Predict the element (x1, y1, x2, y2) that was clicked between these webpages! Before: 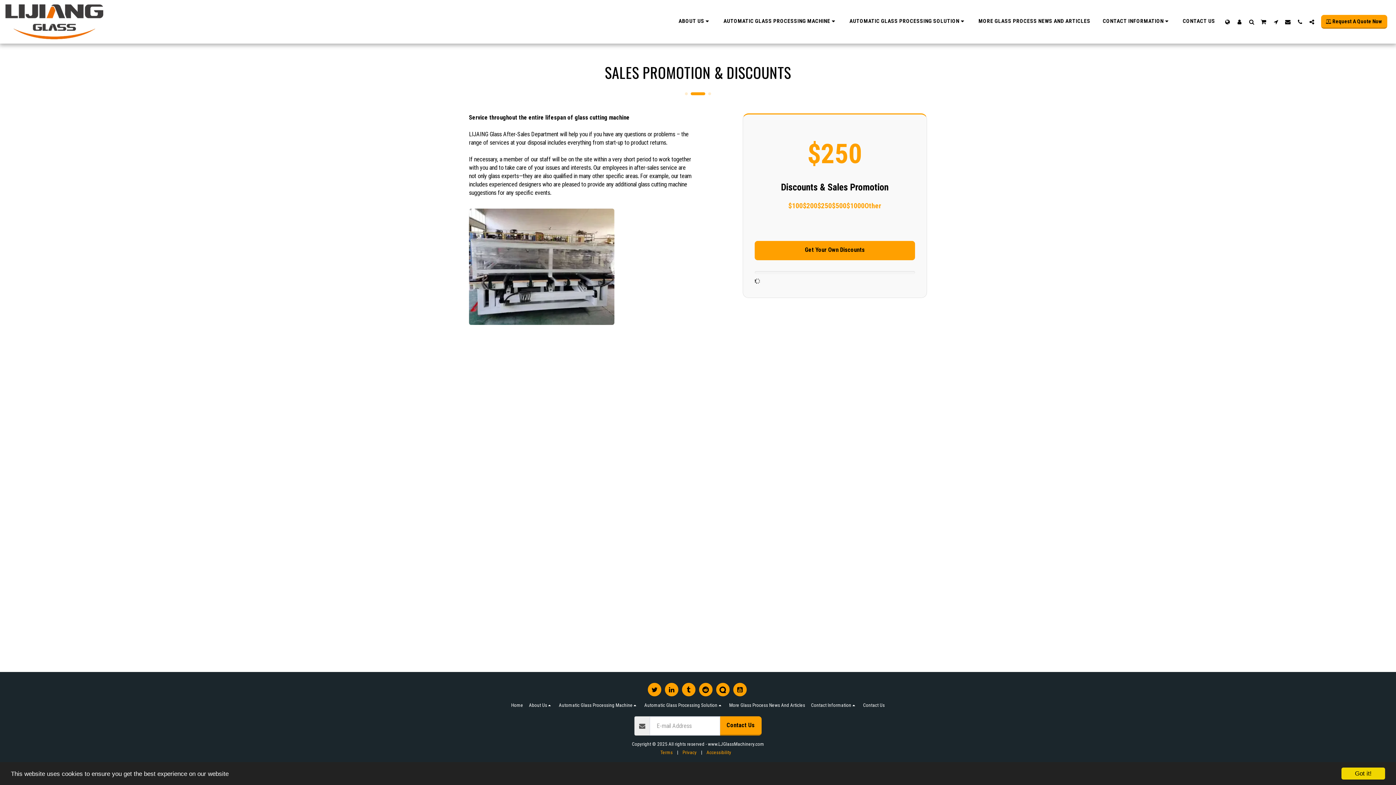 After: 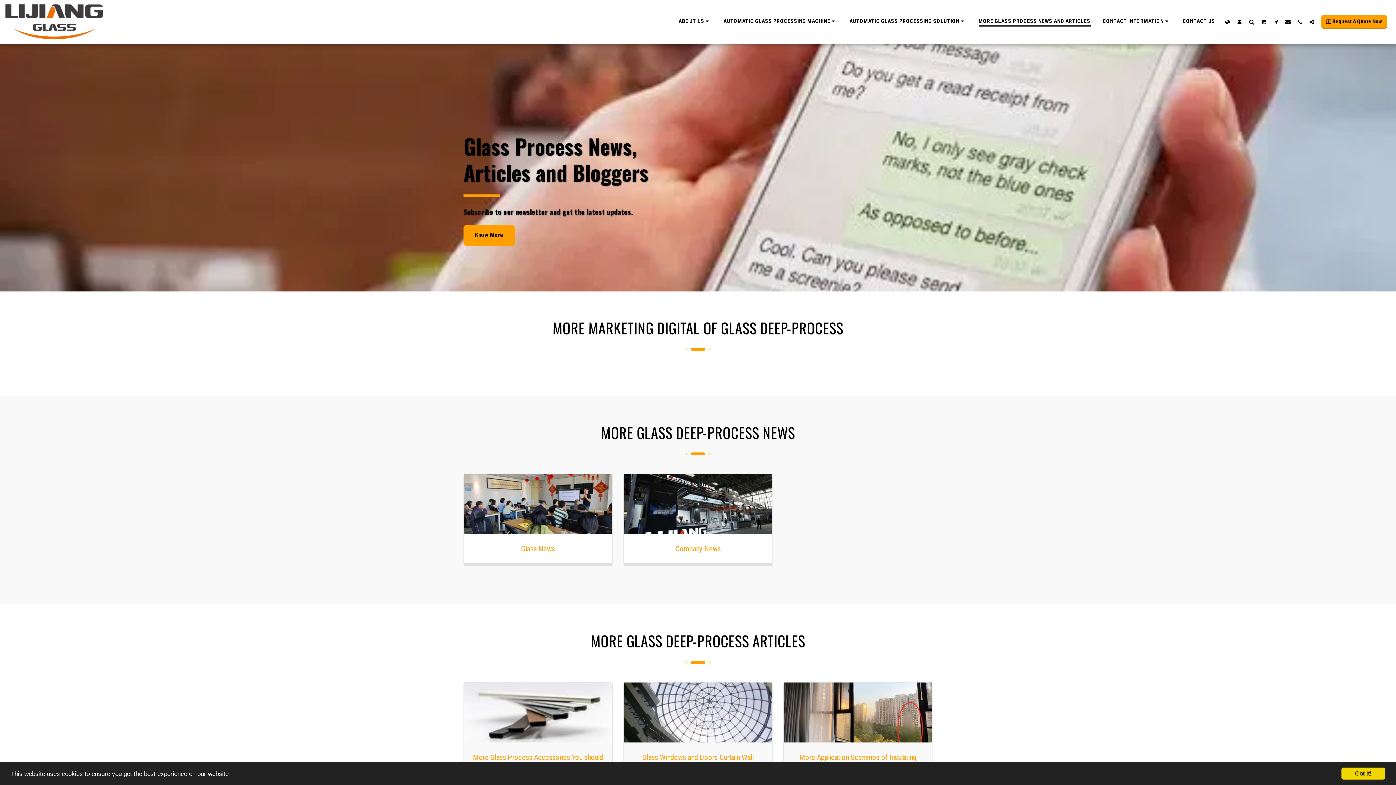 Action: label: More Glass Process News And Articles bbox: (729, 702, 805, 709)